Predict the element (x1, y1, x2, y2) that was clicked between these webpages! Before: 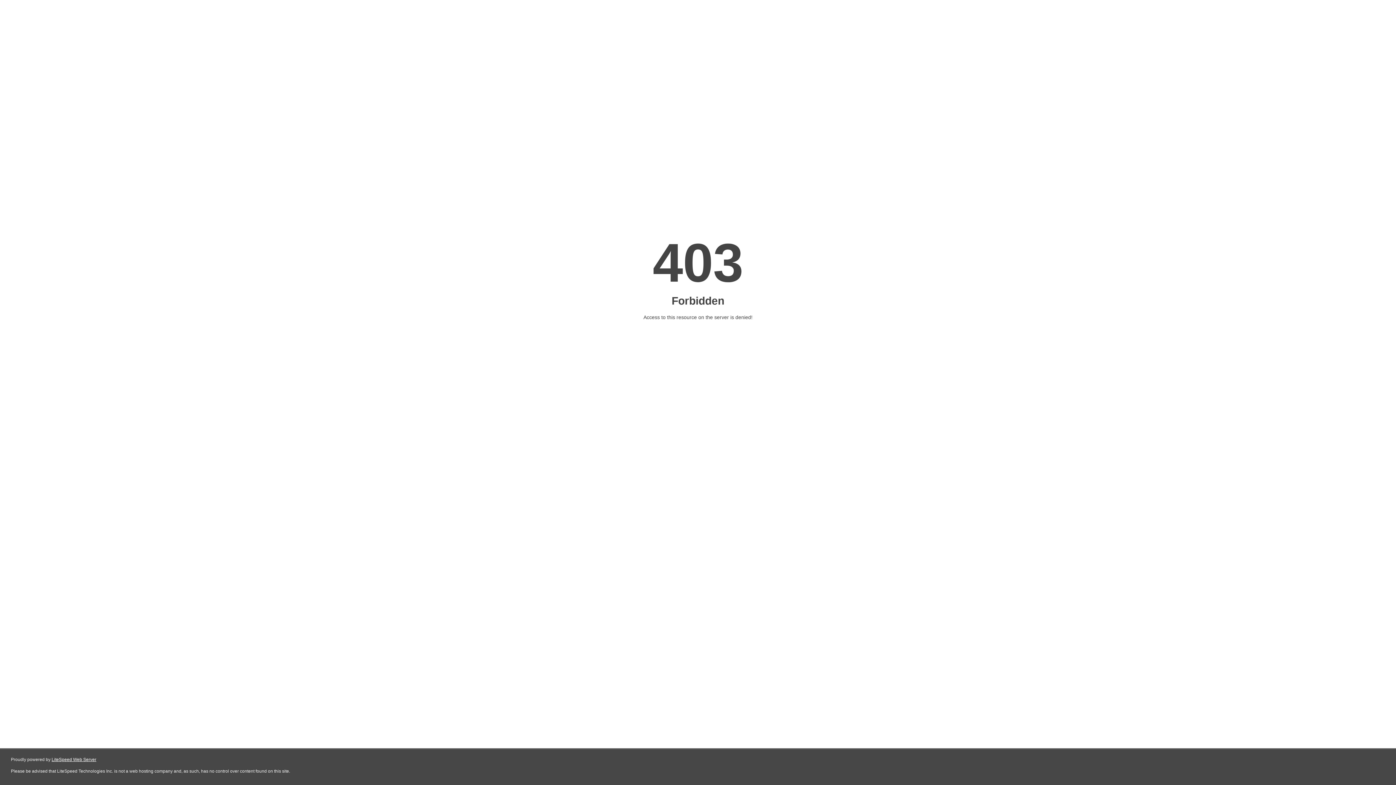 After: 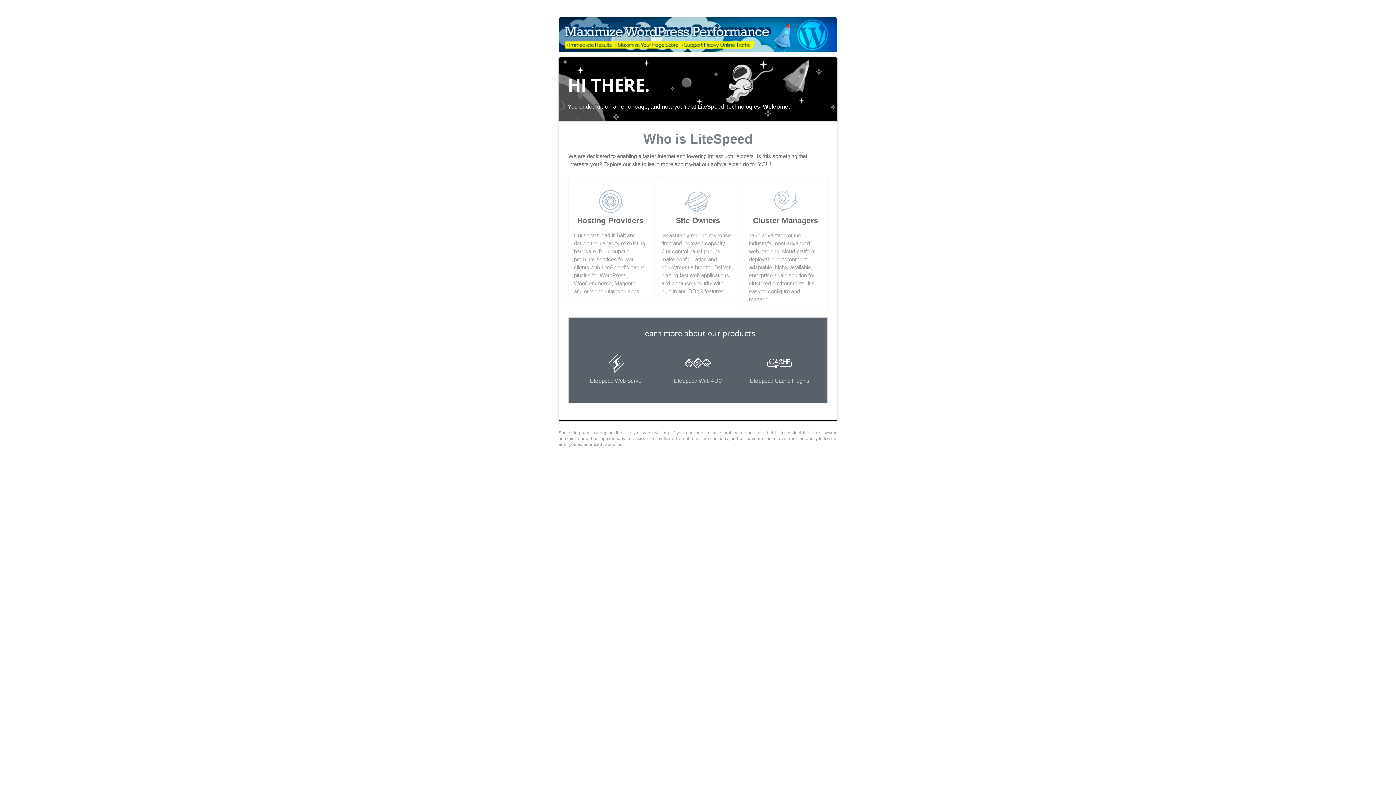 Action: label: LiteSpeed Web Server bbox: (51, 757, 96, 762)